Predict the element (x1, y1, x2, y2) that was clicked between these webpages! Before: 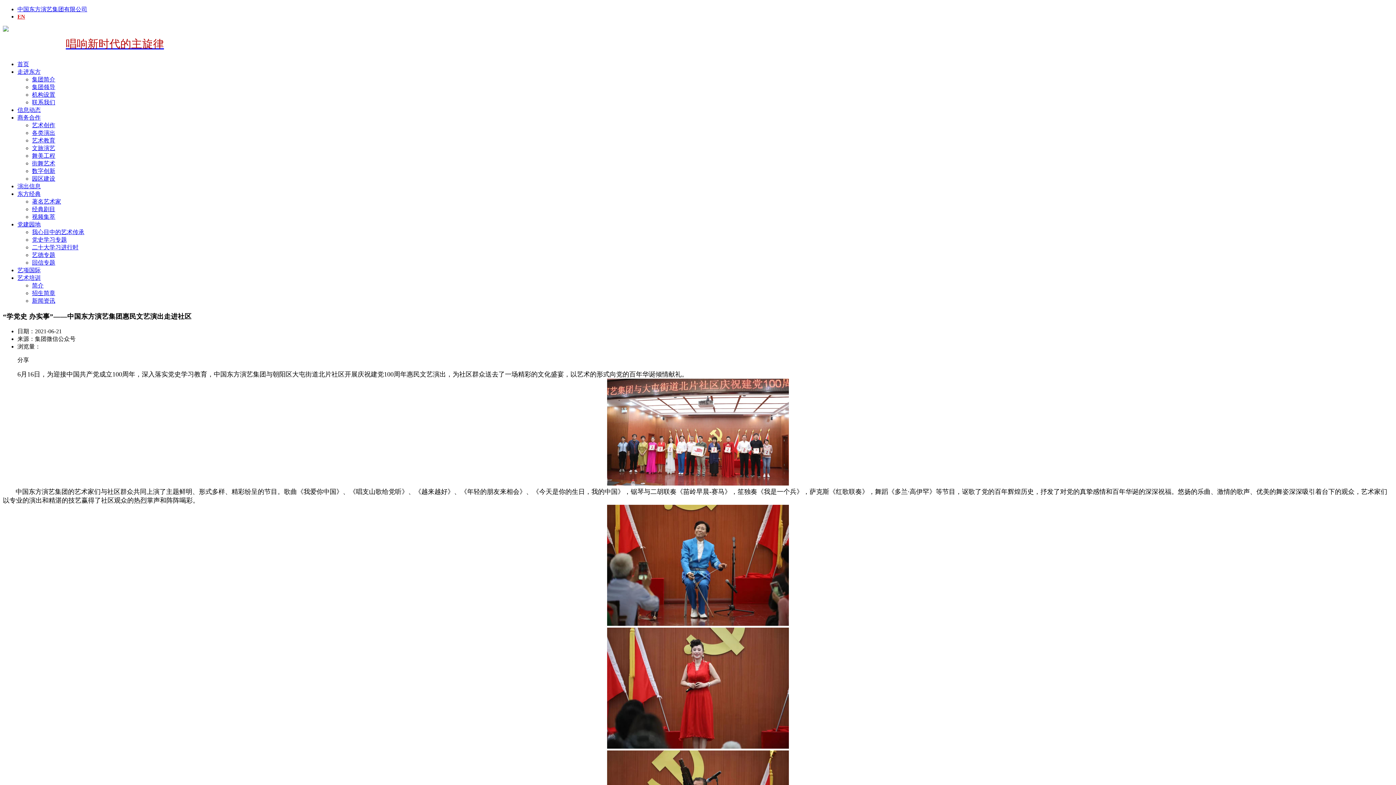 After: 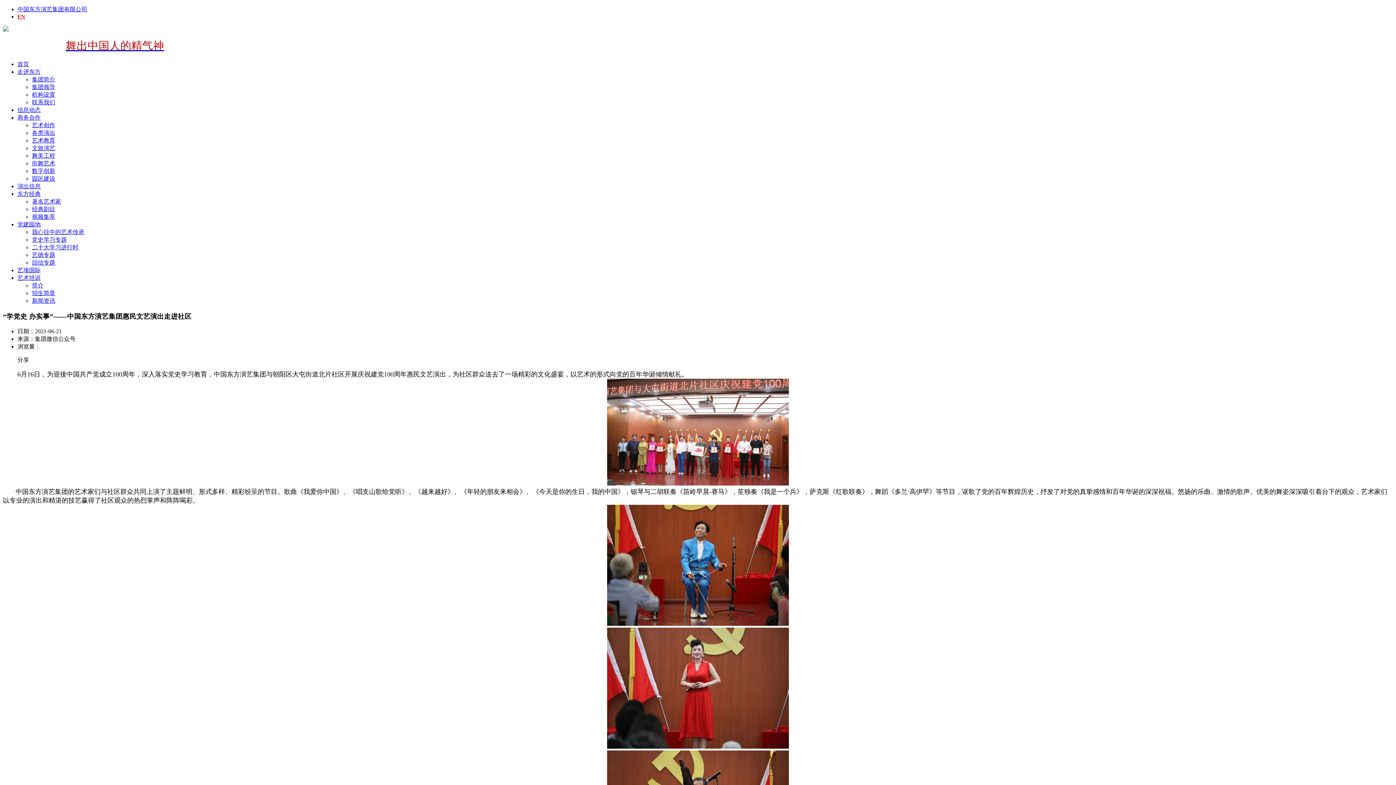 Action: bbox: (32, 229, 84, 235) label: 我心目中的艺术传承